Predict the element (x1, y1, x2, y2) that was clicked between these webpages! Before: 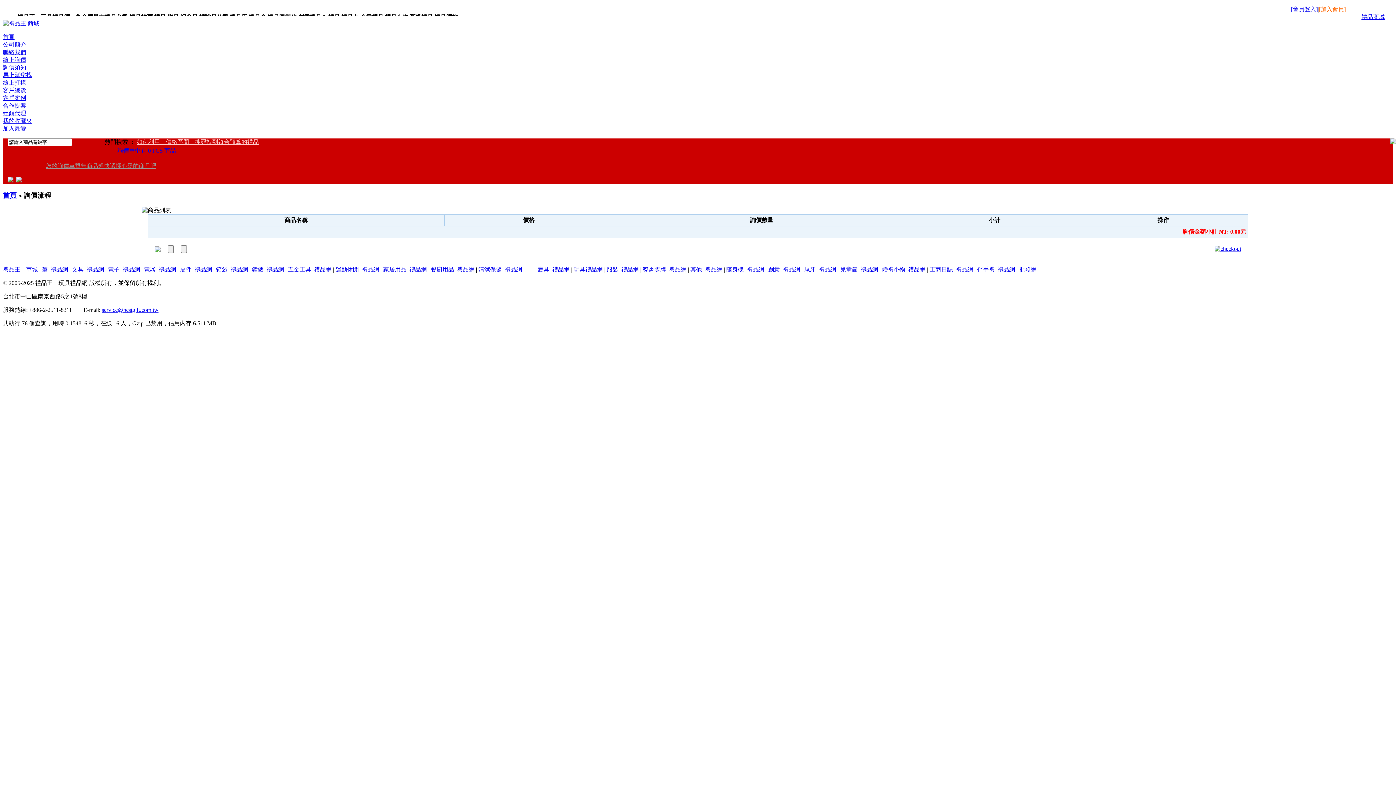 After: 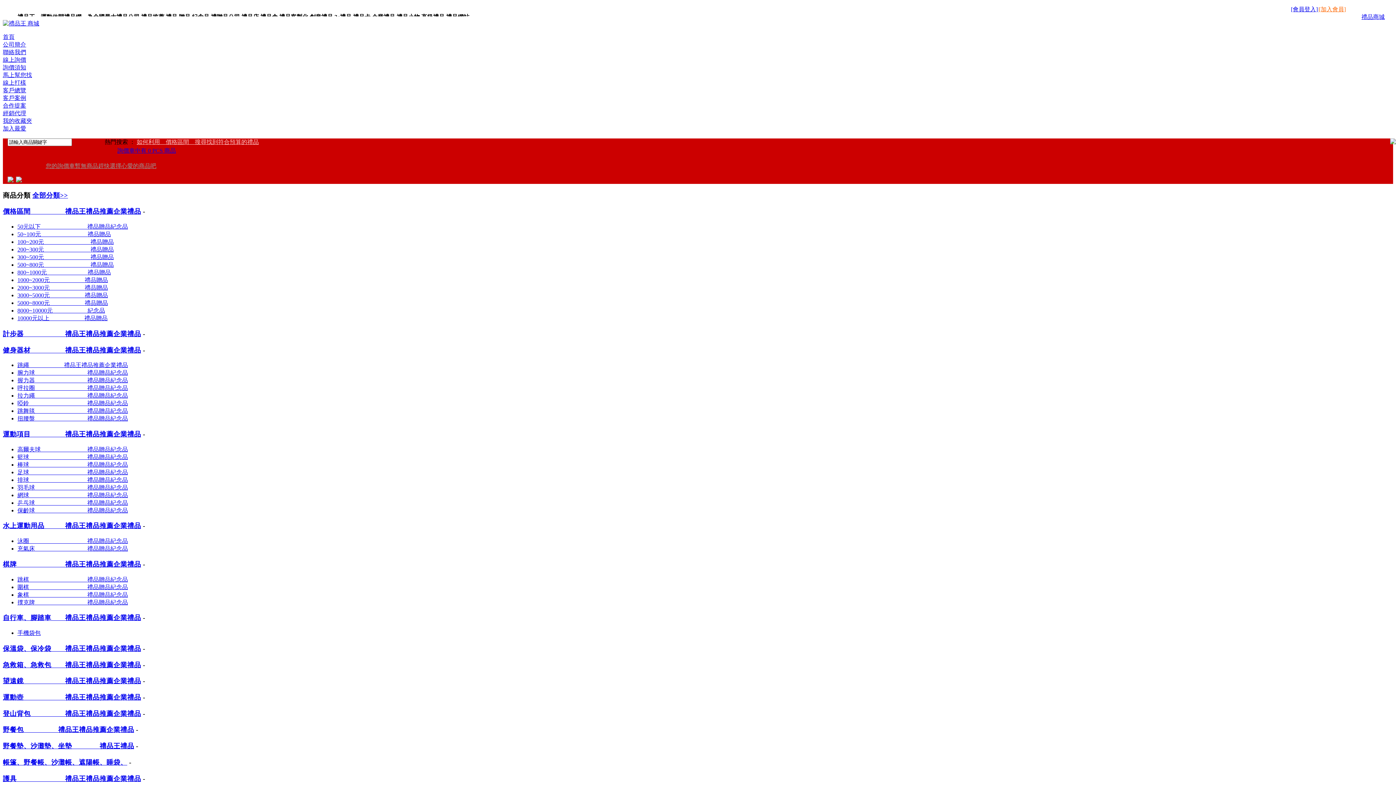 Action: bbox: (335, 266, 379, 272) label: 運動休閒_禮品網